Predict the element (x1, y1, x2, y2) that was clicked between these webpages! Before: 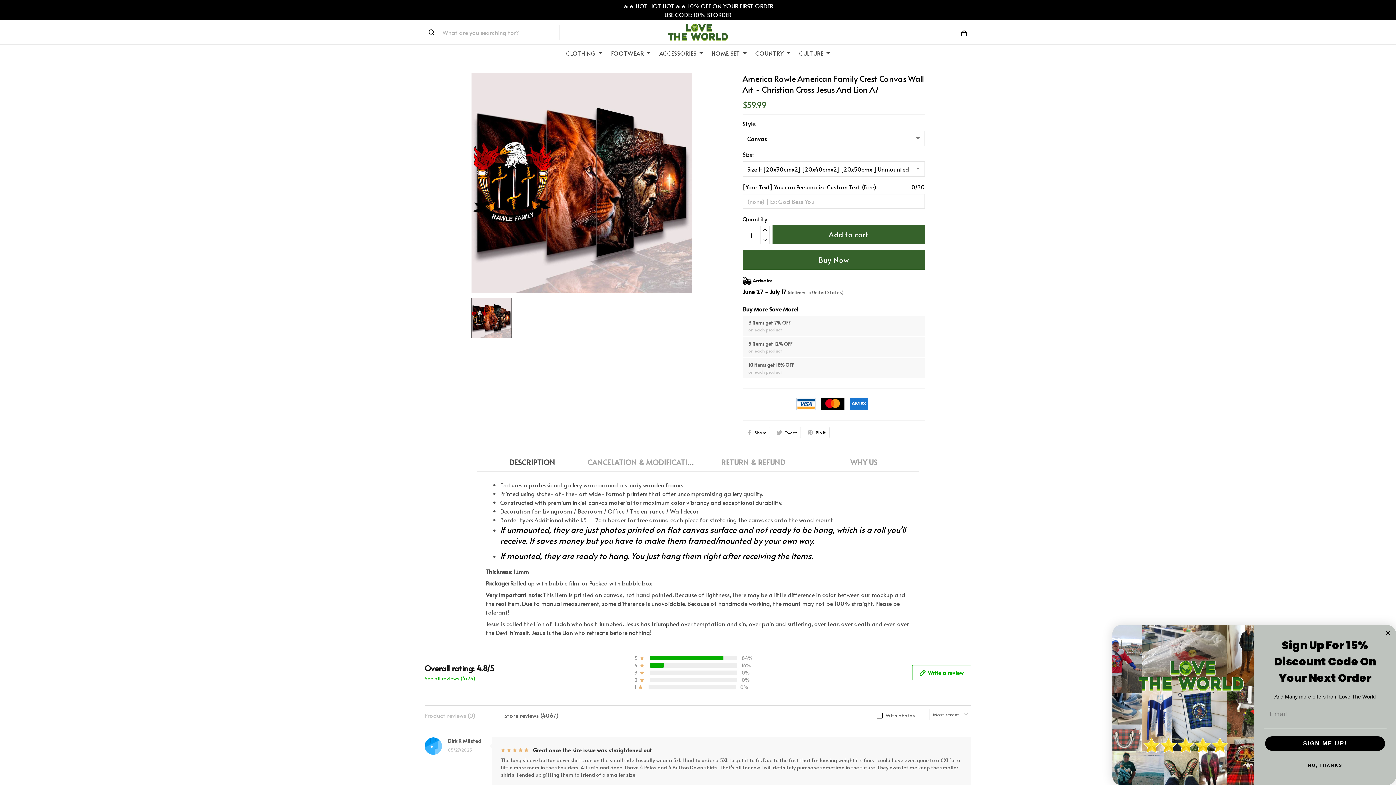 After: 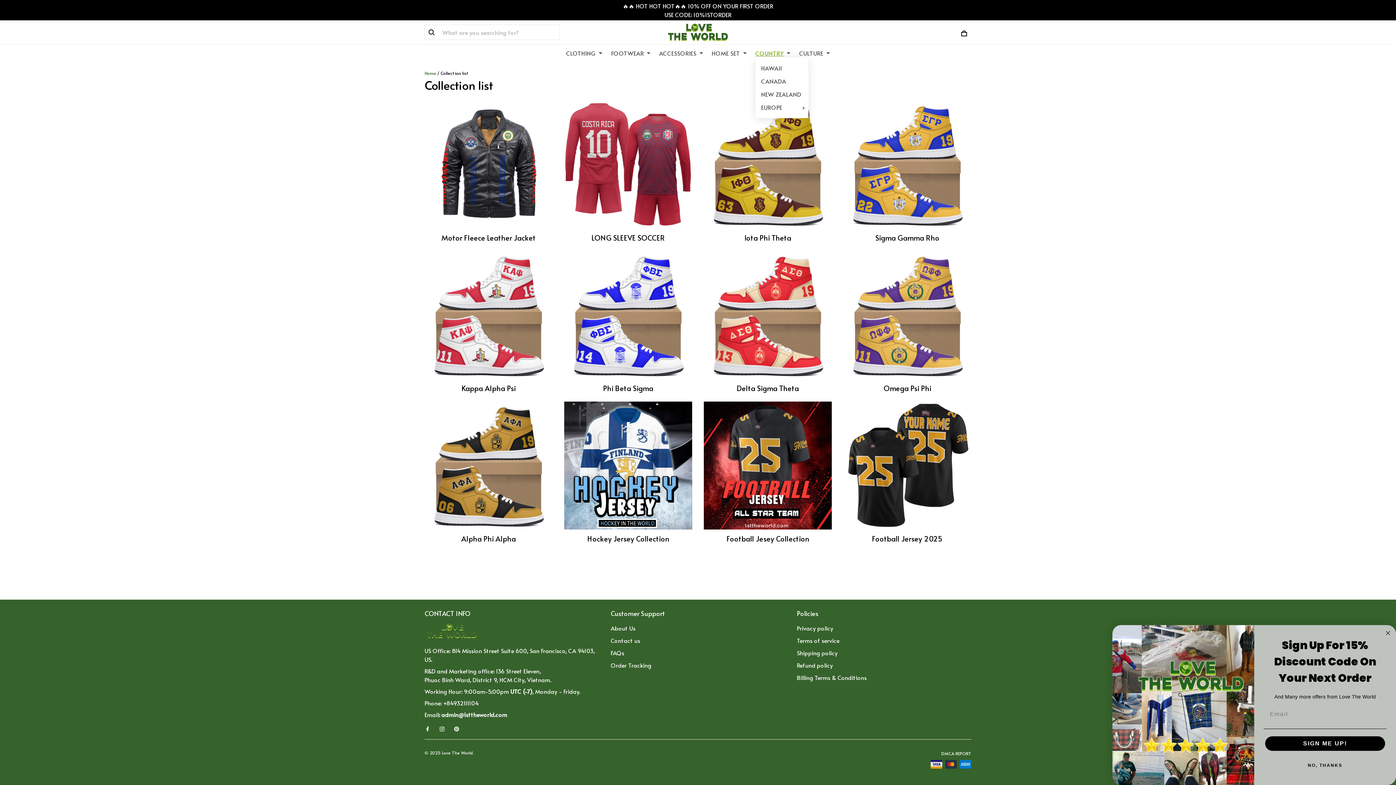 Action: label: COUNTRY bbox: (755, 49, 790, 56)